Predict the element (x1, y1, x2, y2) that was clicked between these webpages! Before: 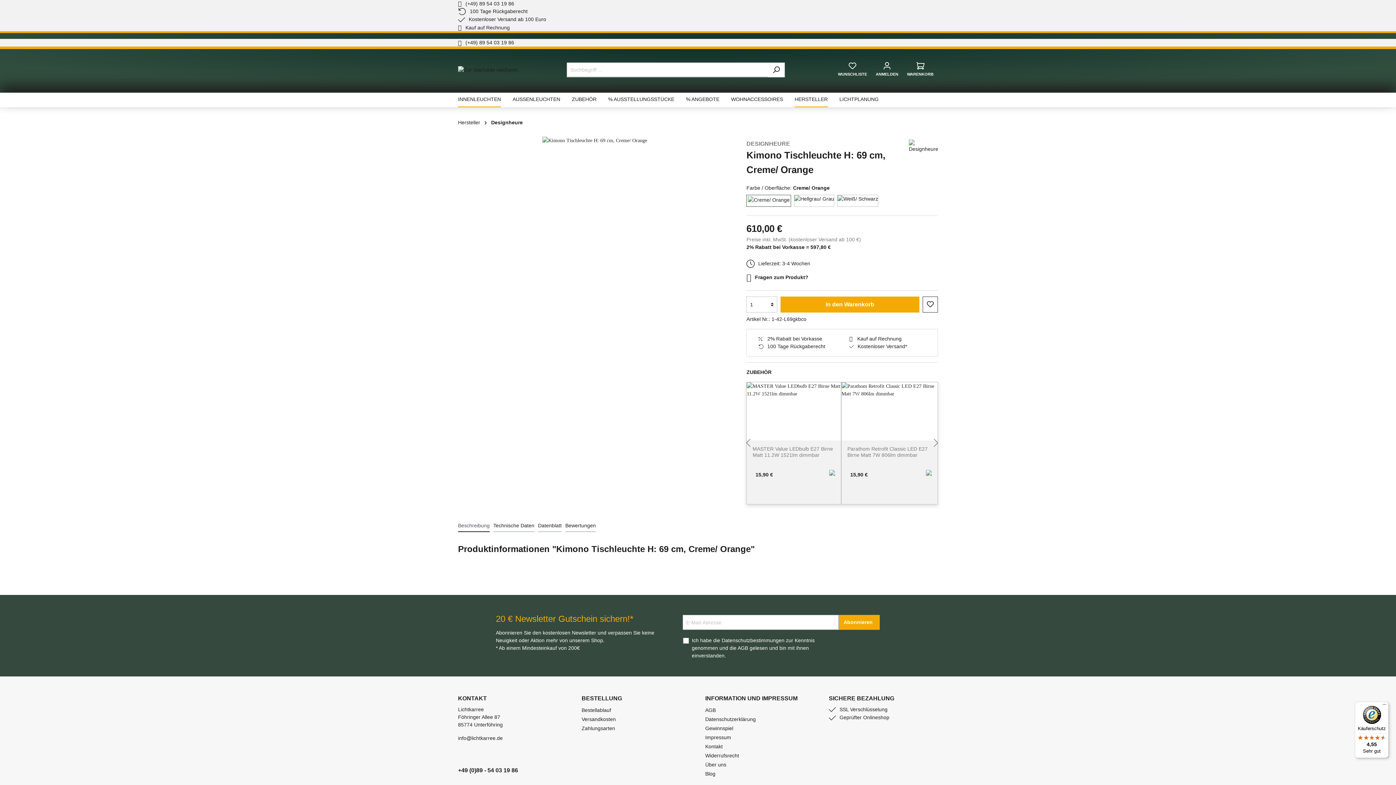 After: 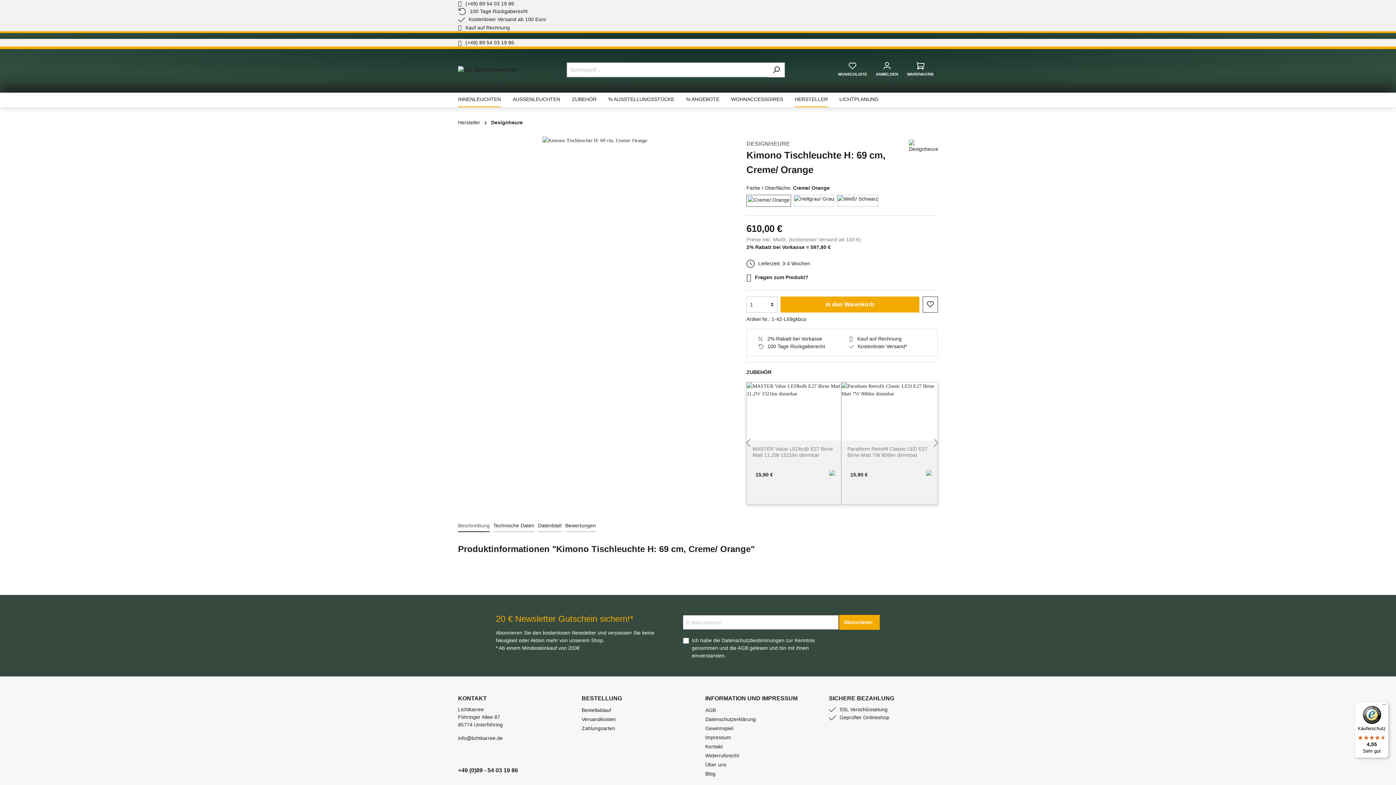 Action: label: Abonnieren bbox: (839, 615, 879, 630)